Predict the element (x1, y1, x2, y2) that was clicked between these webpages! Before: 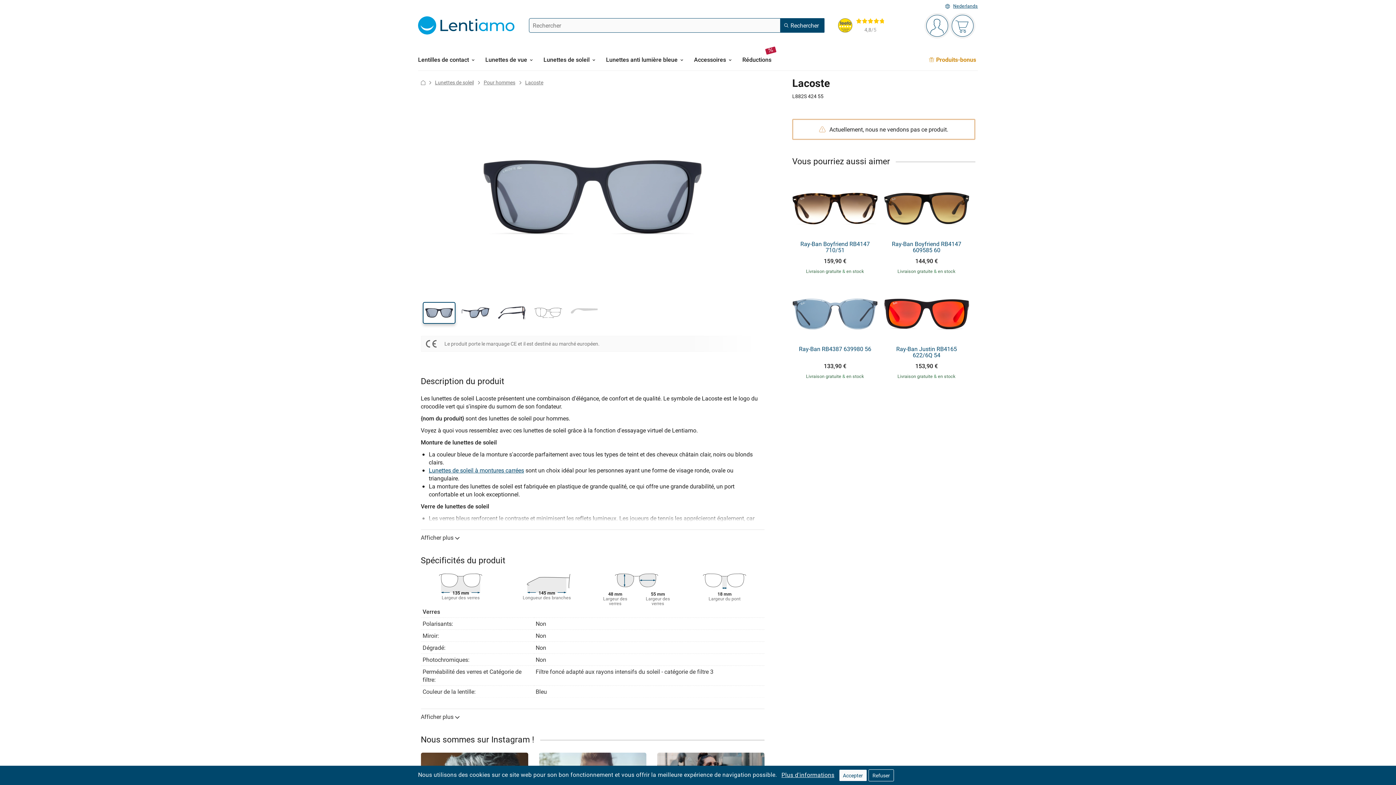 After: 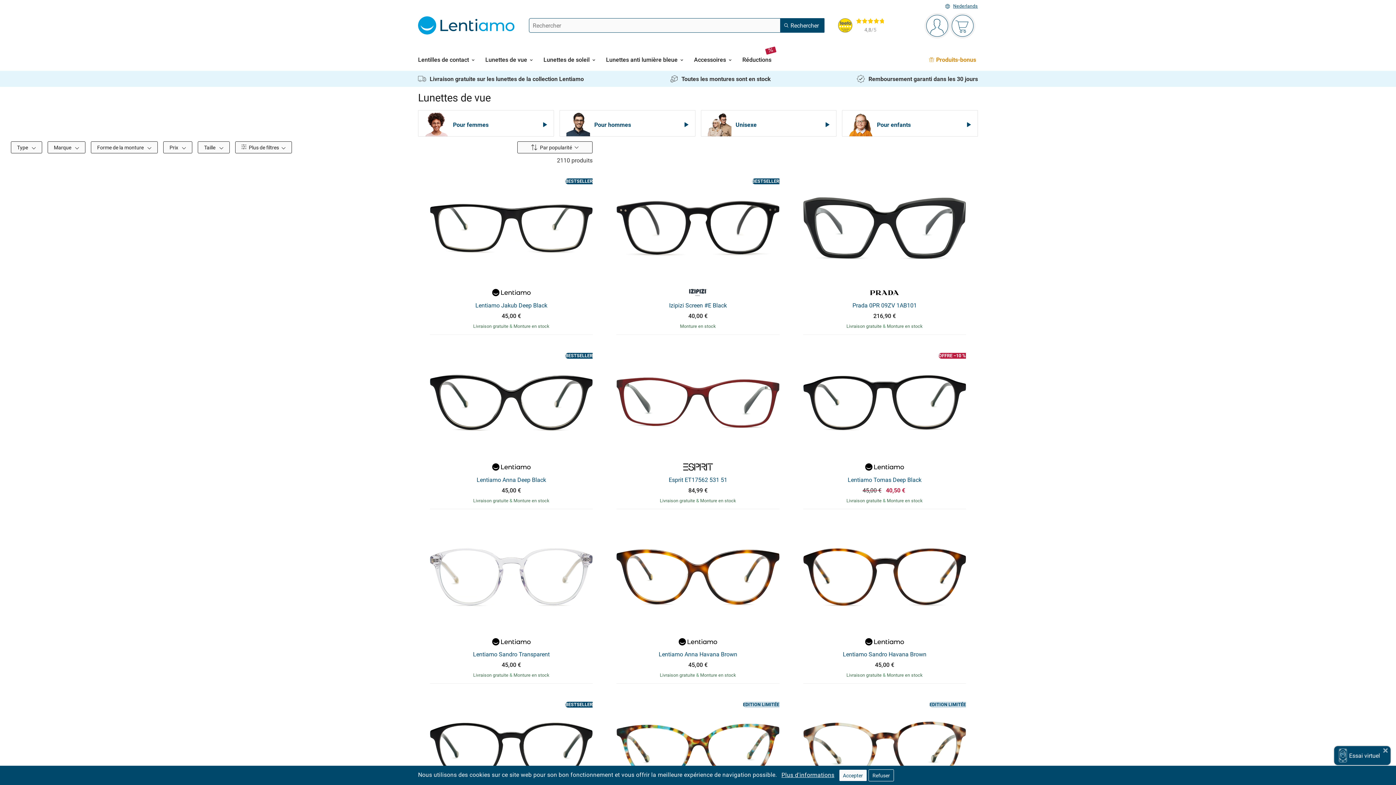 Action: bbox: (485, 48, 532, 70) label: Lunettes de vue